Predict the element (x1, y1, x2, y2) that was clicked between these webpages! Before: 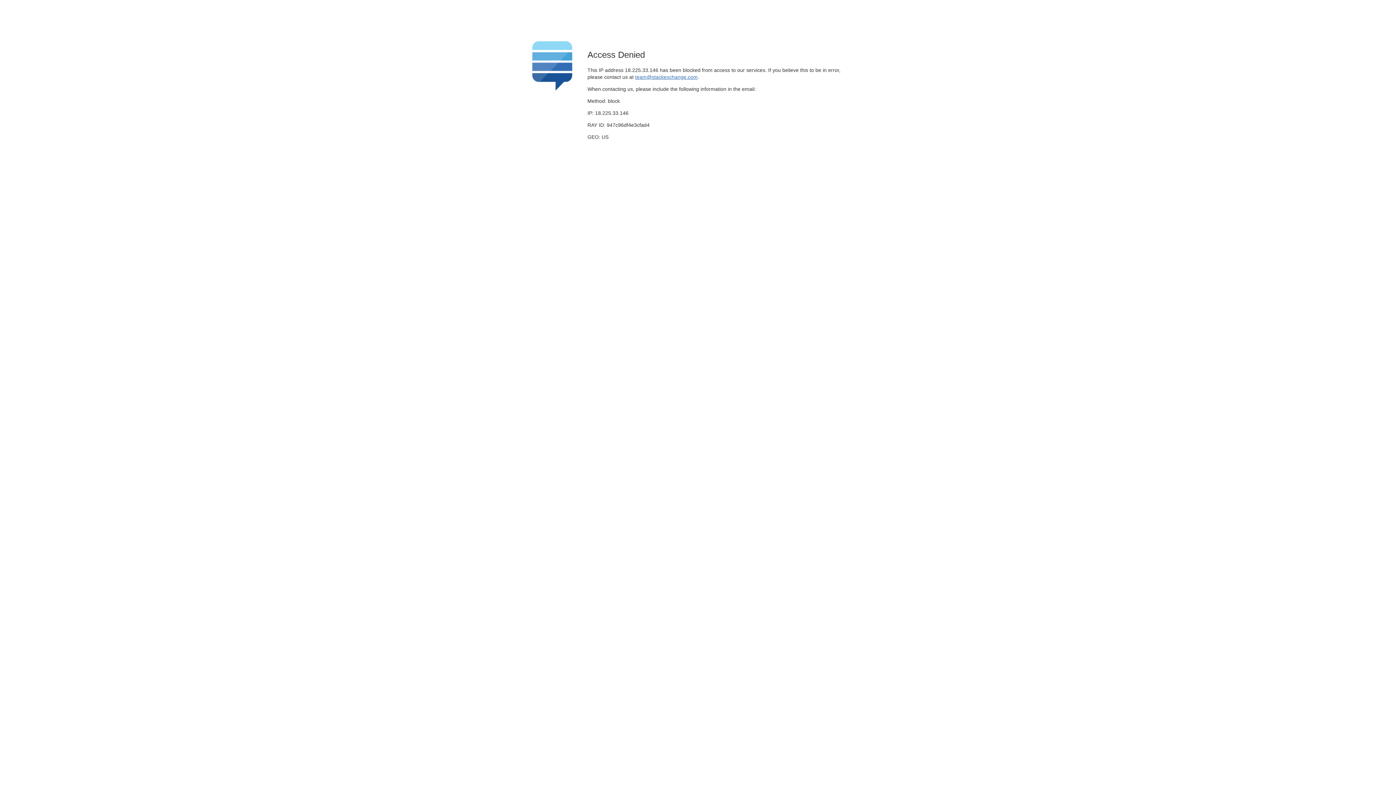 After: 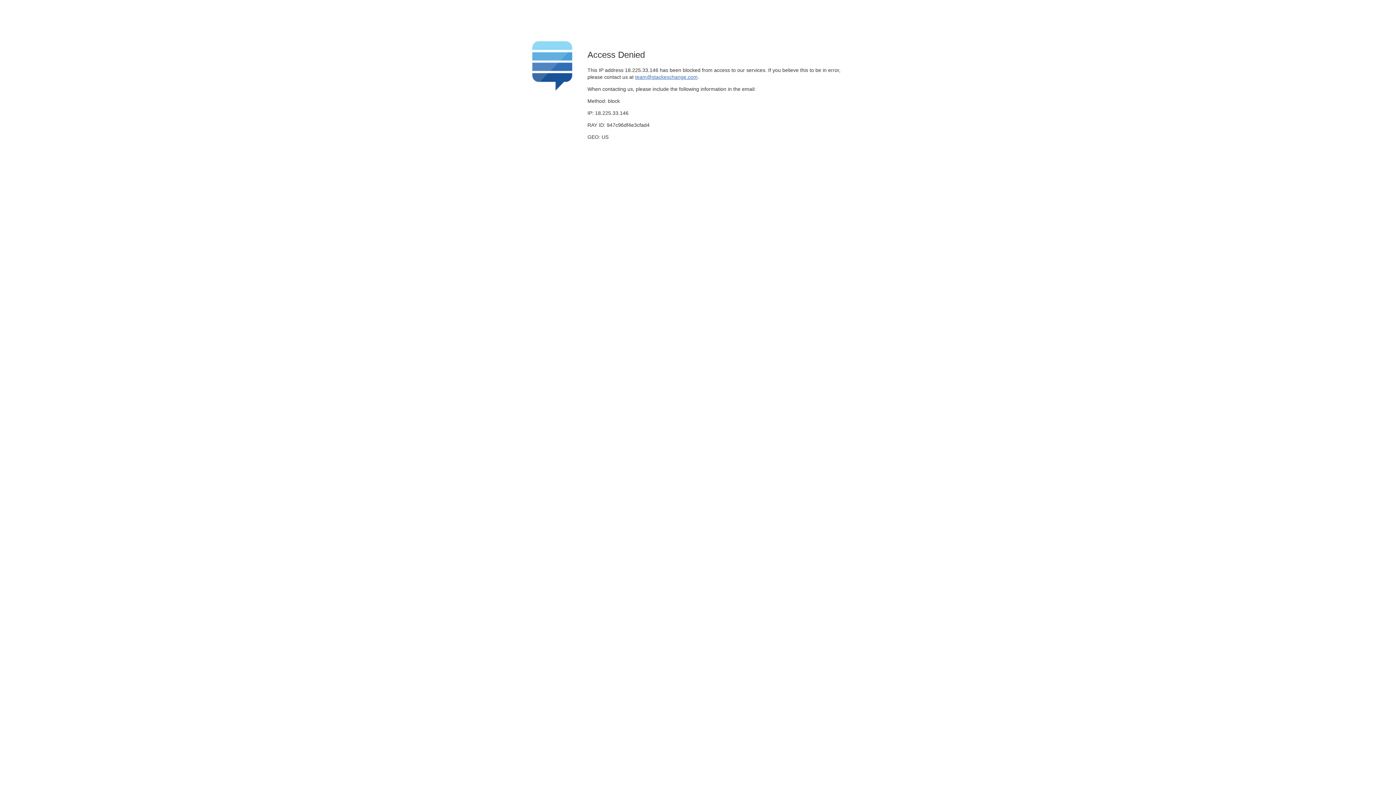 Action: label: team@stackexchange.com bbox: (635, 74, 697, 79)